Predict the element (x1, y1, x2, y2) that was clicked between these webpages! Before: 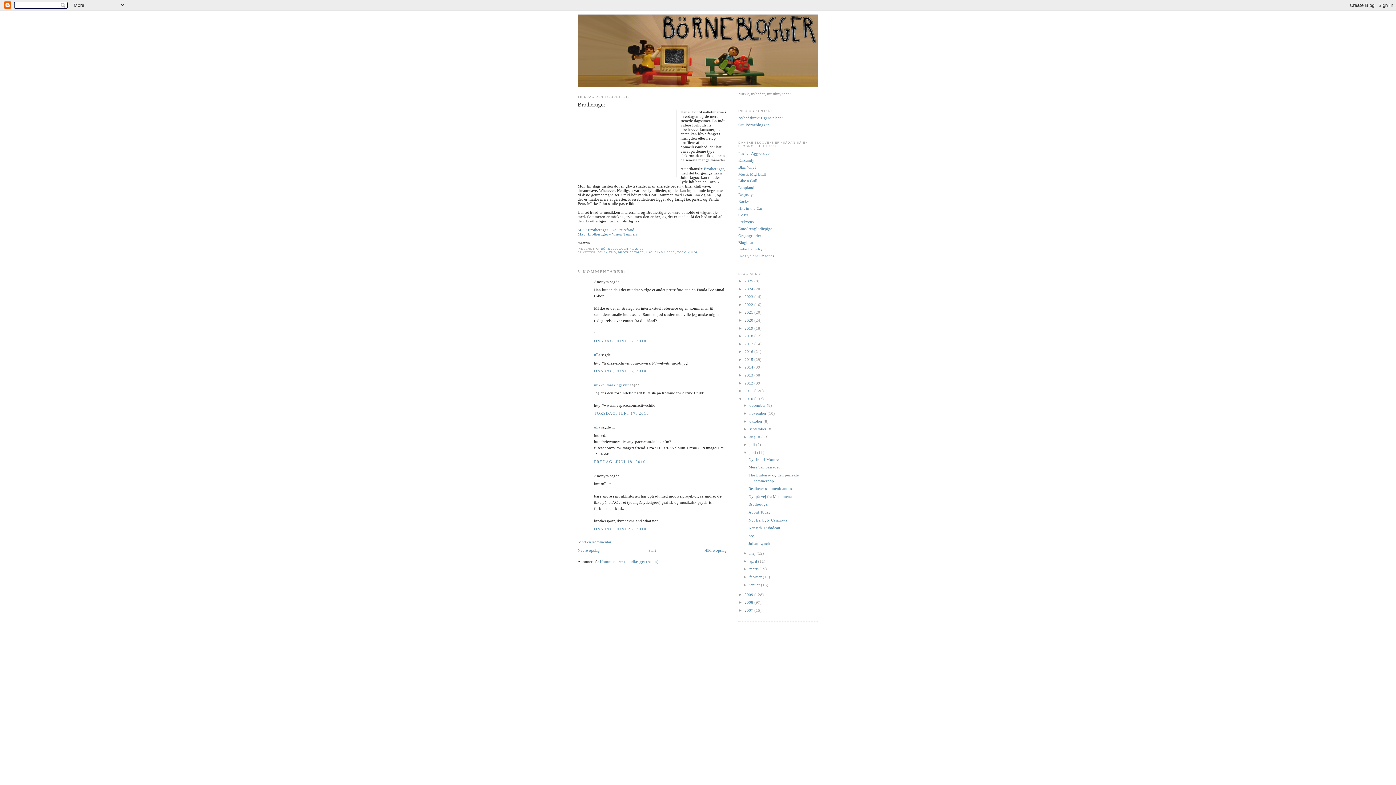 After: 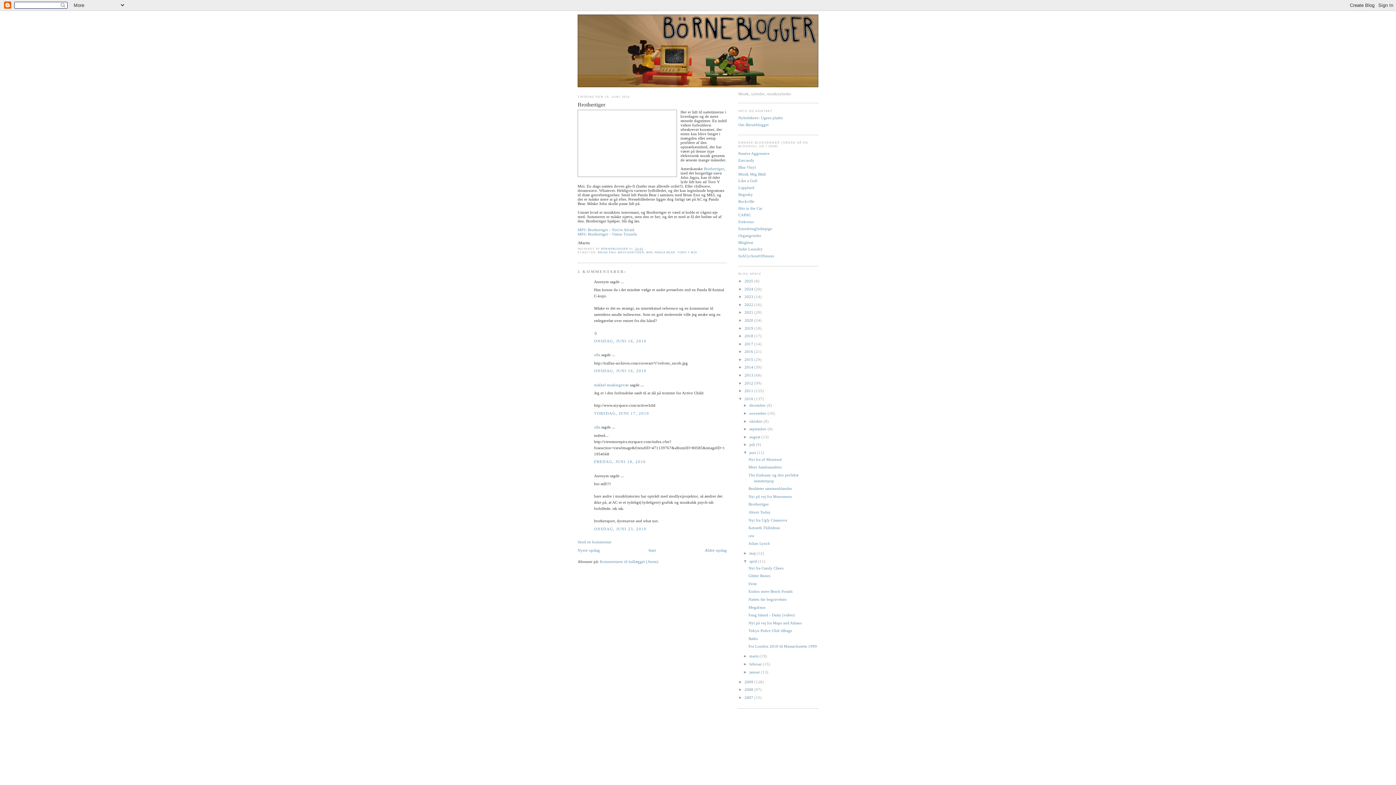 Action: label: ►   bbox: (743, 559, 749, 563)